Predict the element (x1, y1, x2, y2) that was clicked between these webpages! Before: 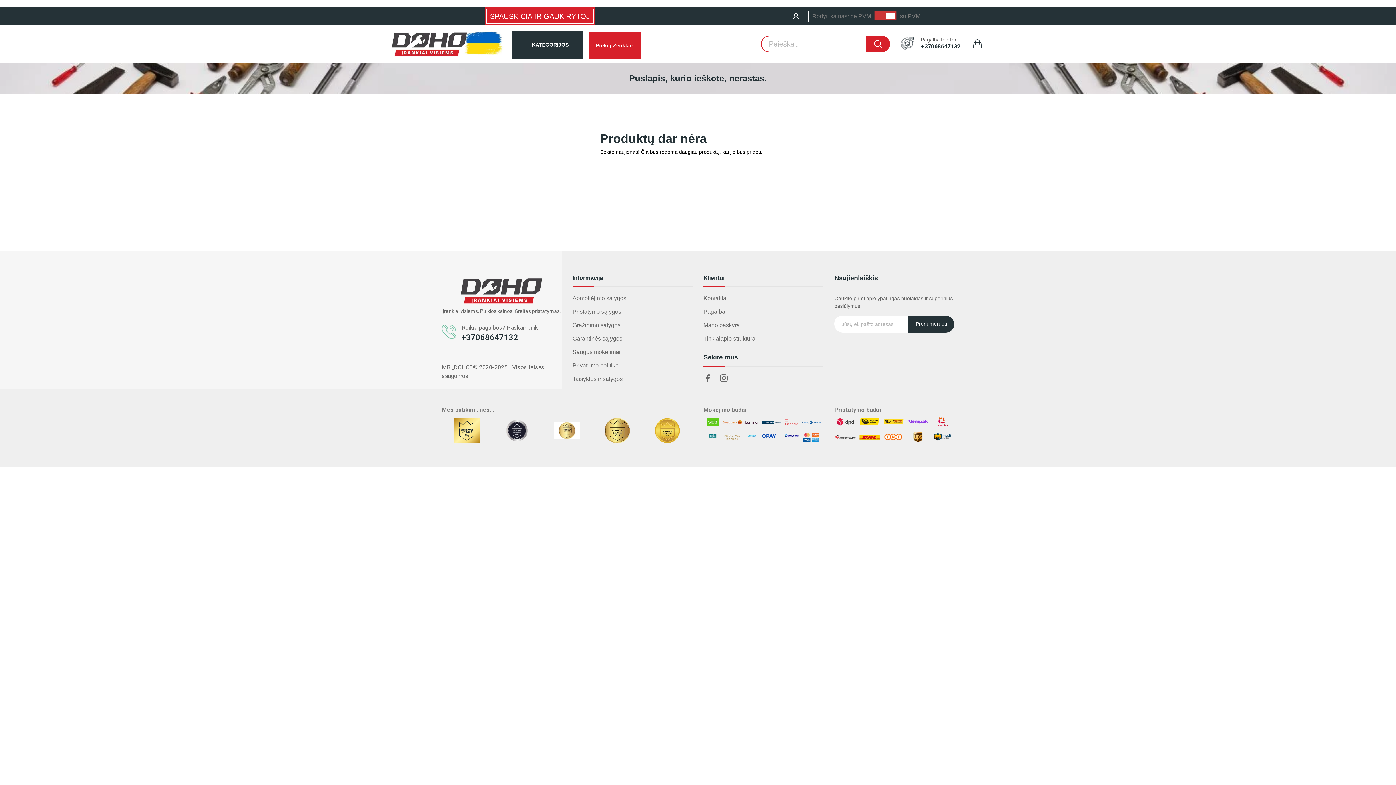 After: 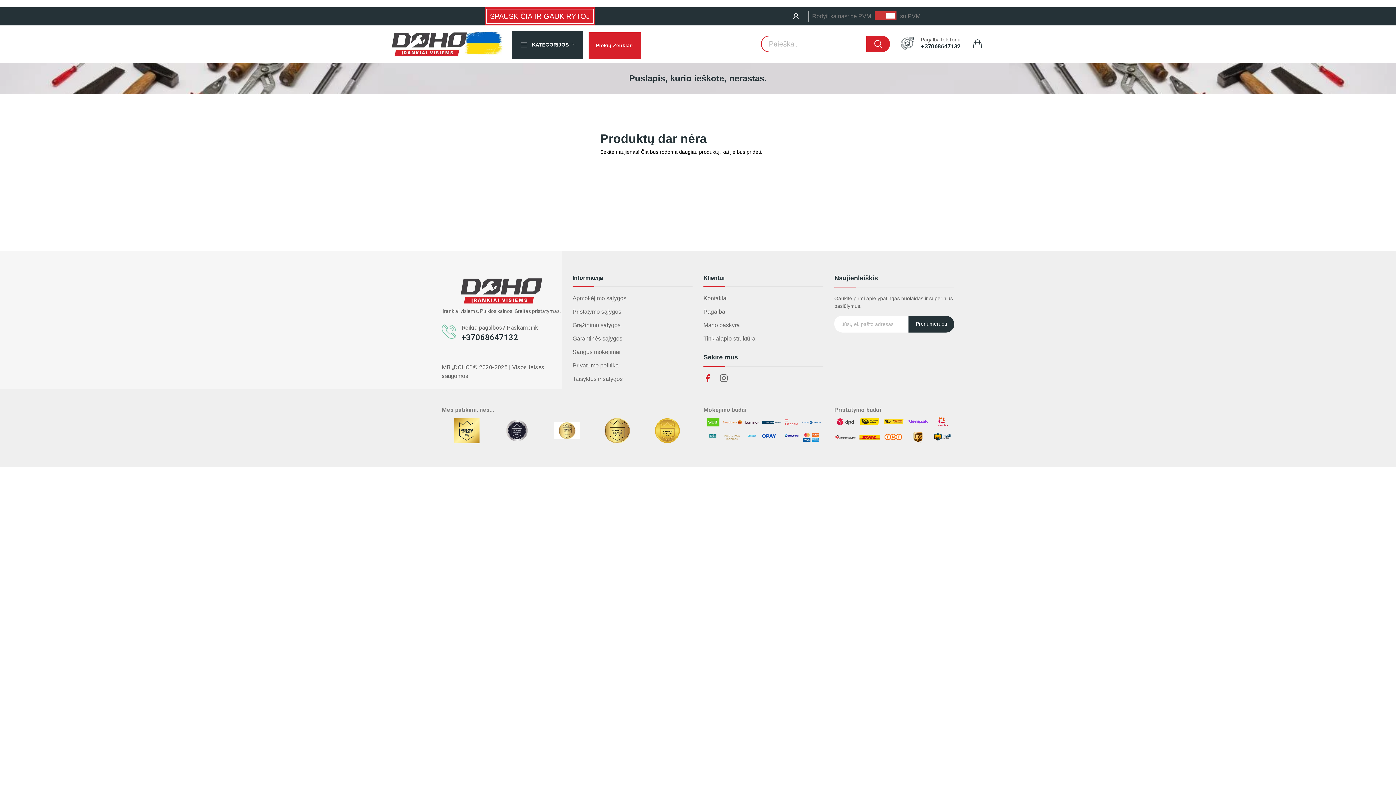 Action: bbox: (703, 374, 712, 383)